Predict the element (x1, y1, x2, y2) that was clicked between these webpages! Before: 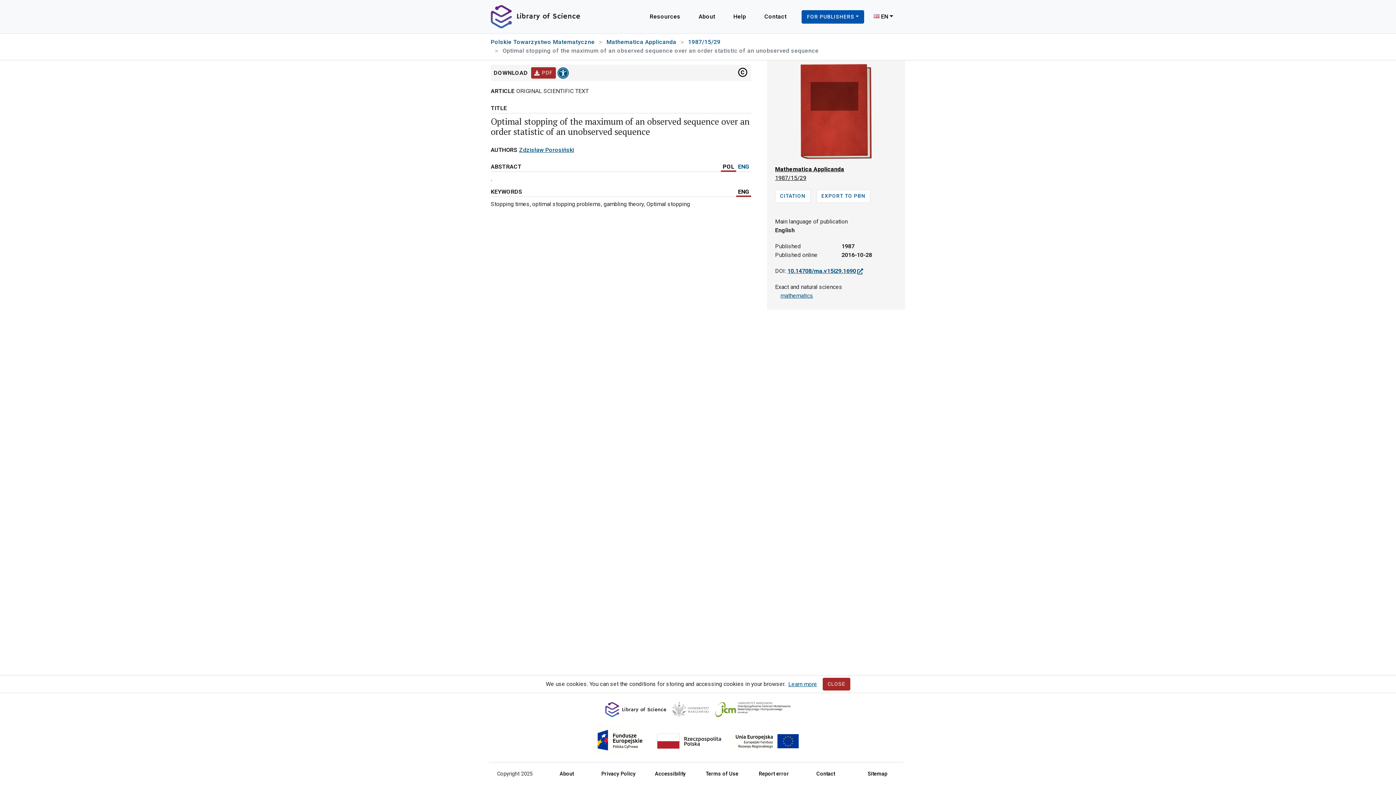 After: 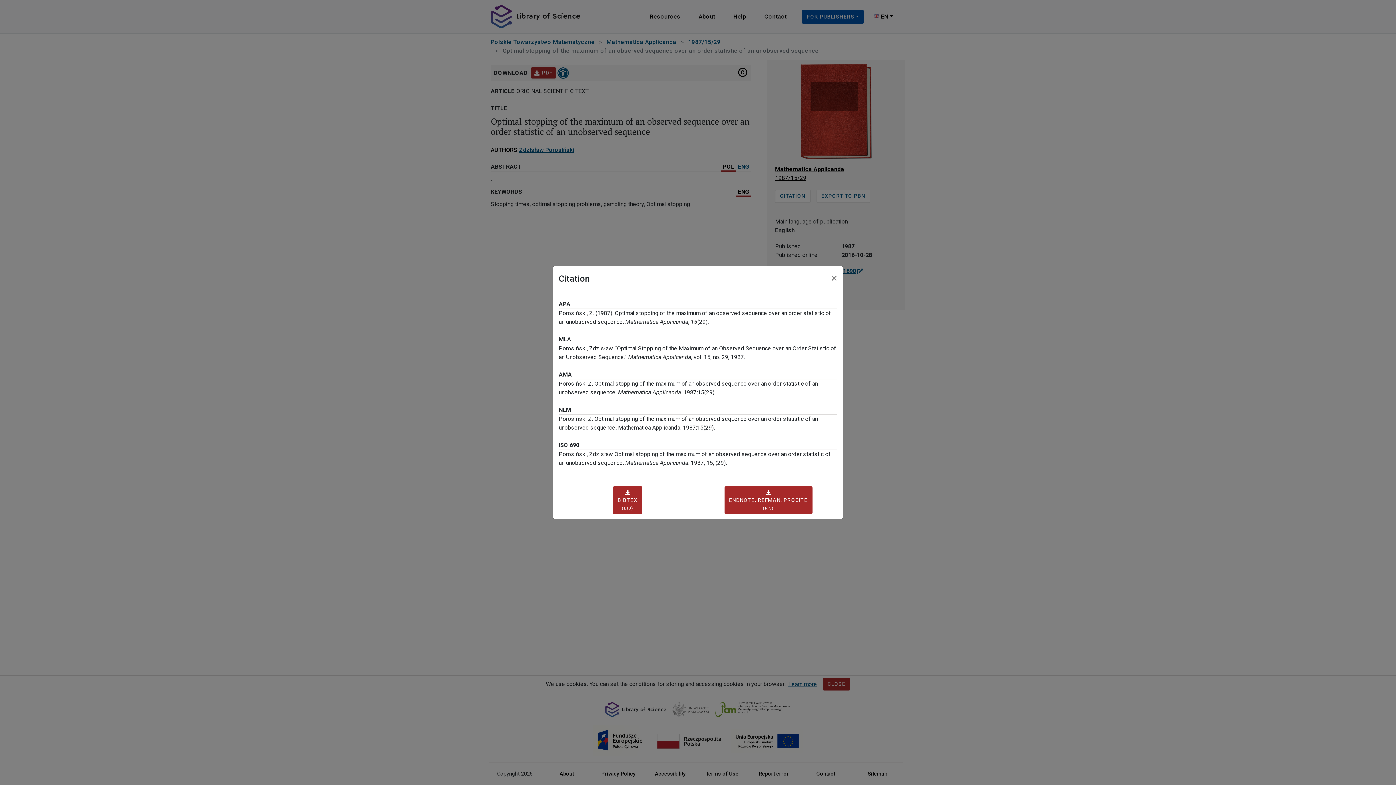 Action: label: CITATION bbox: (775, 189, 810, 202)